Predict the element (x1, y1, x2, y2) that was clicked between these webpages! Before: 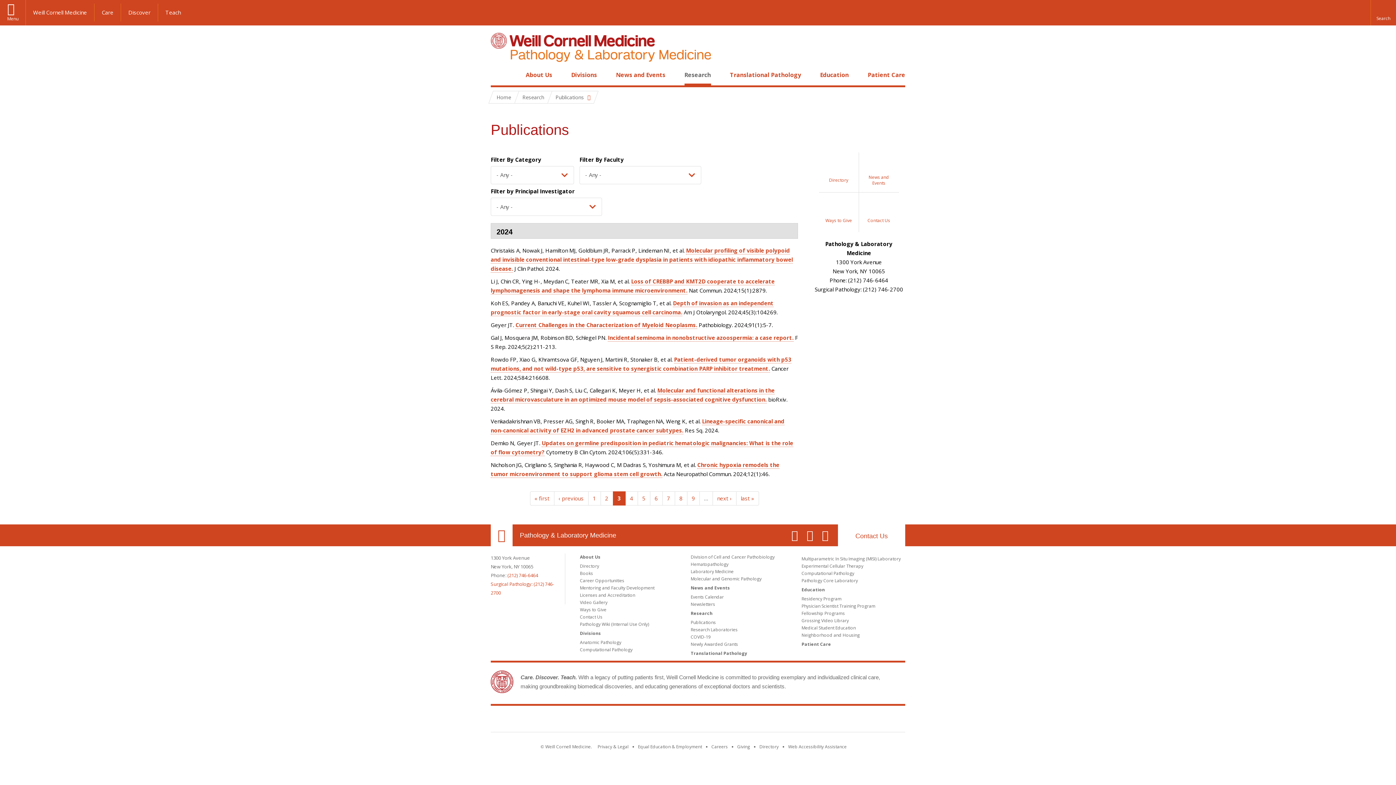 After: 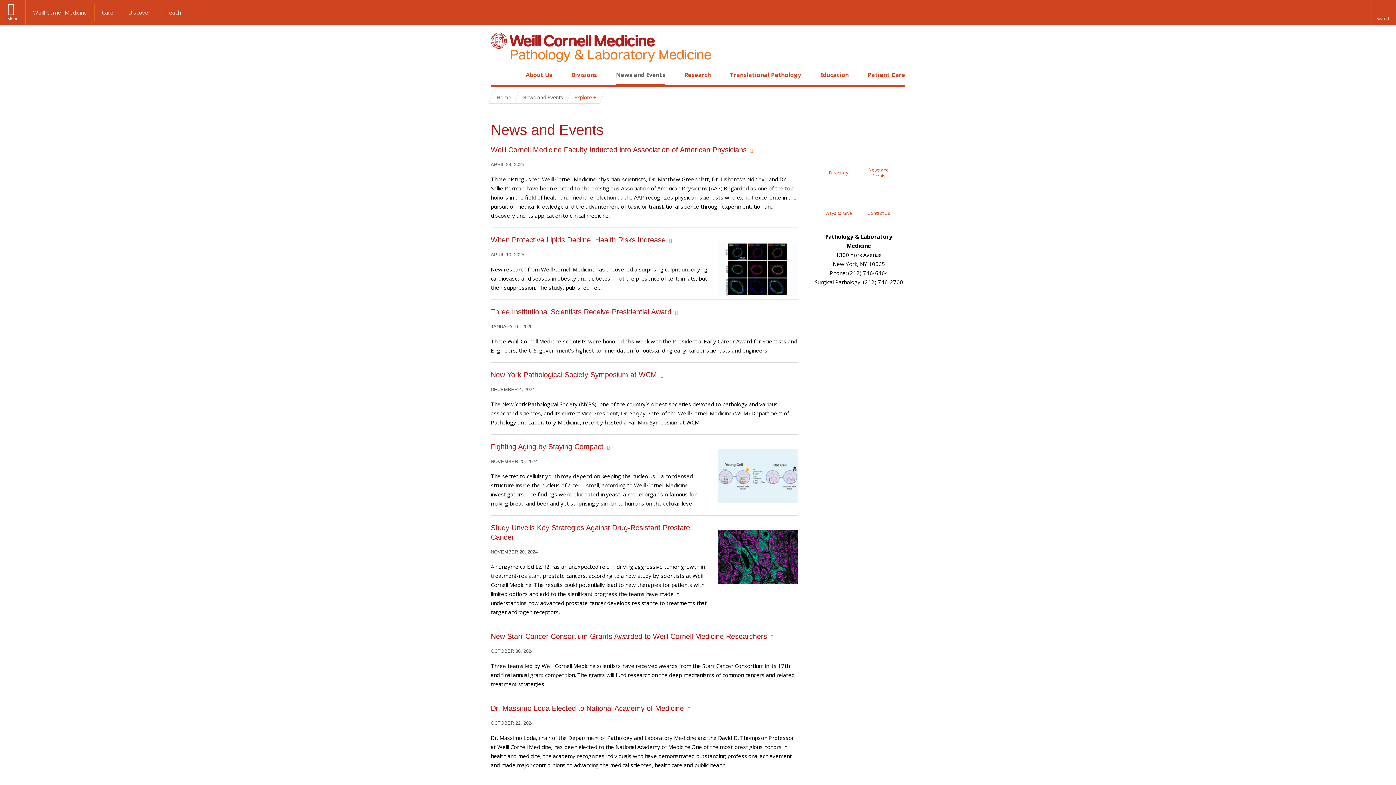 Action: label: News and Events bbox: (616, 70, 665, 78)